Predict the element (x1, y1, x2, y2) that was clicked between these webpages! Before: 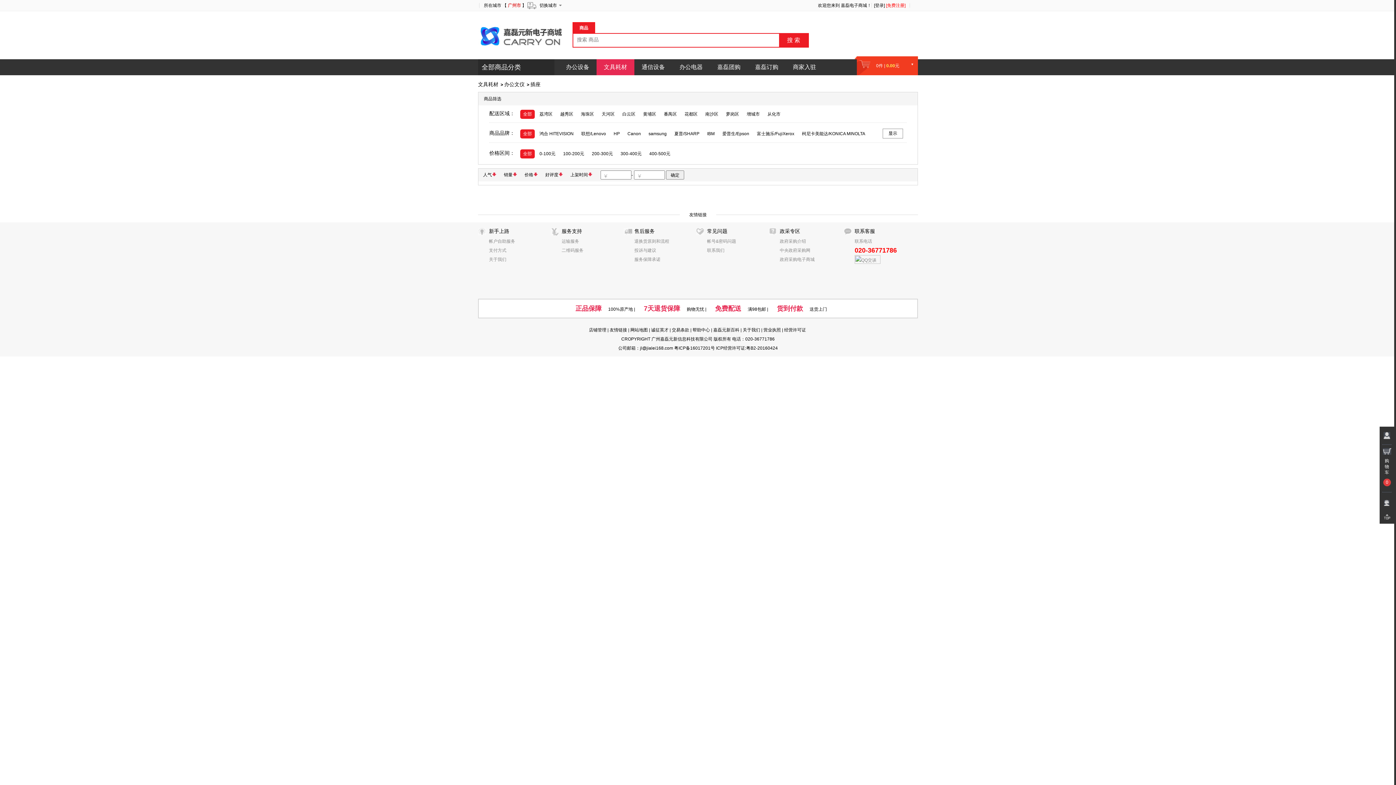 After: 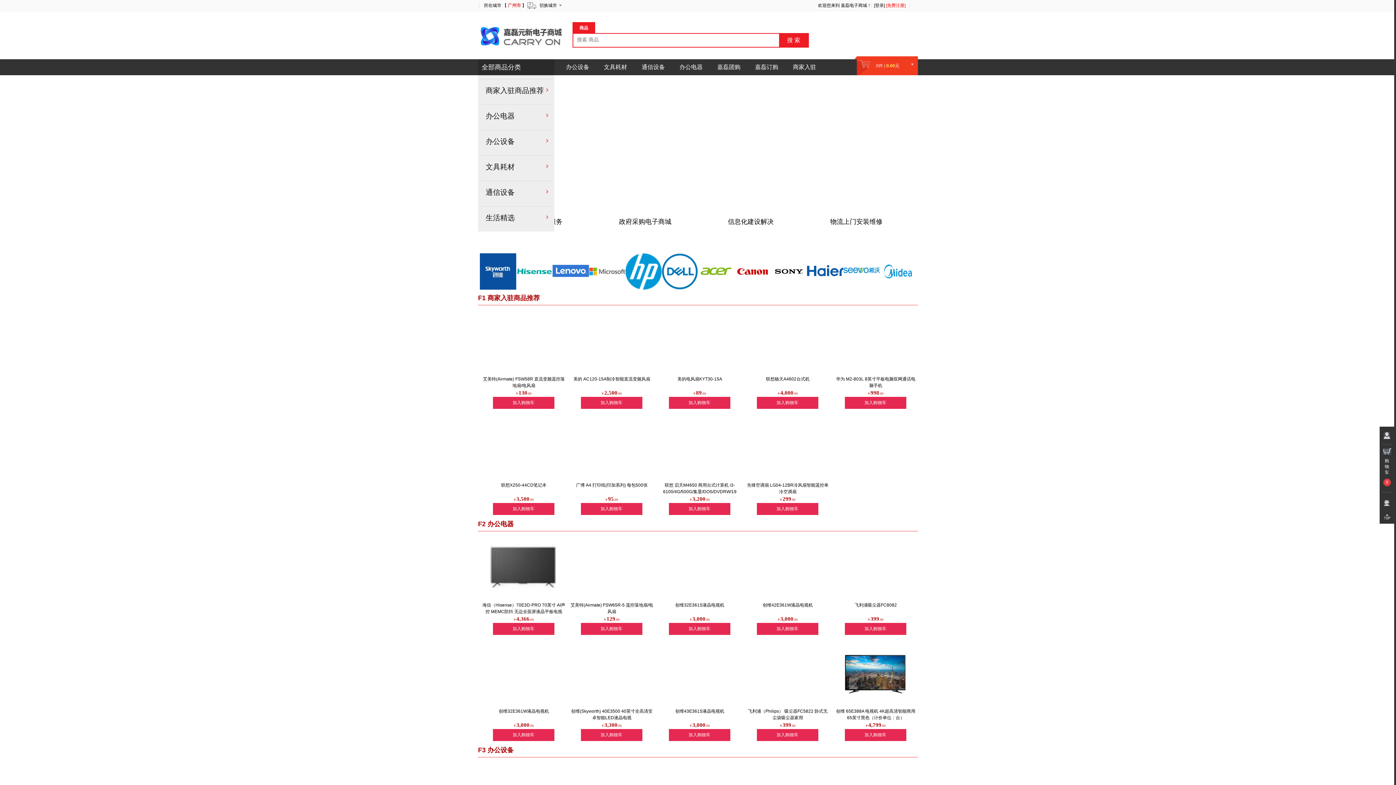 Action: label: 嘉磊元新百科 bbox: (713, 327, 739, 332)